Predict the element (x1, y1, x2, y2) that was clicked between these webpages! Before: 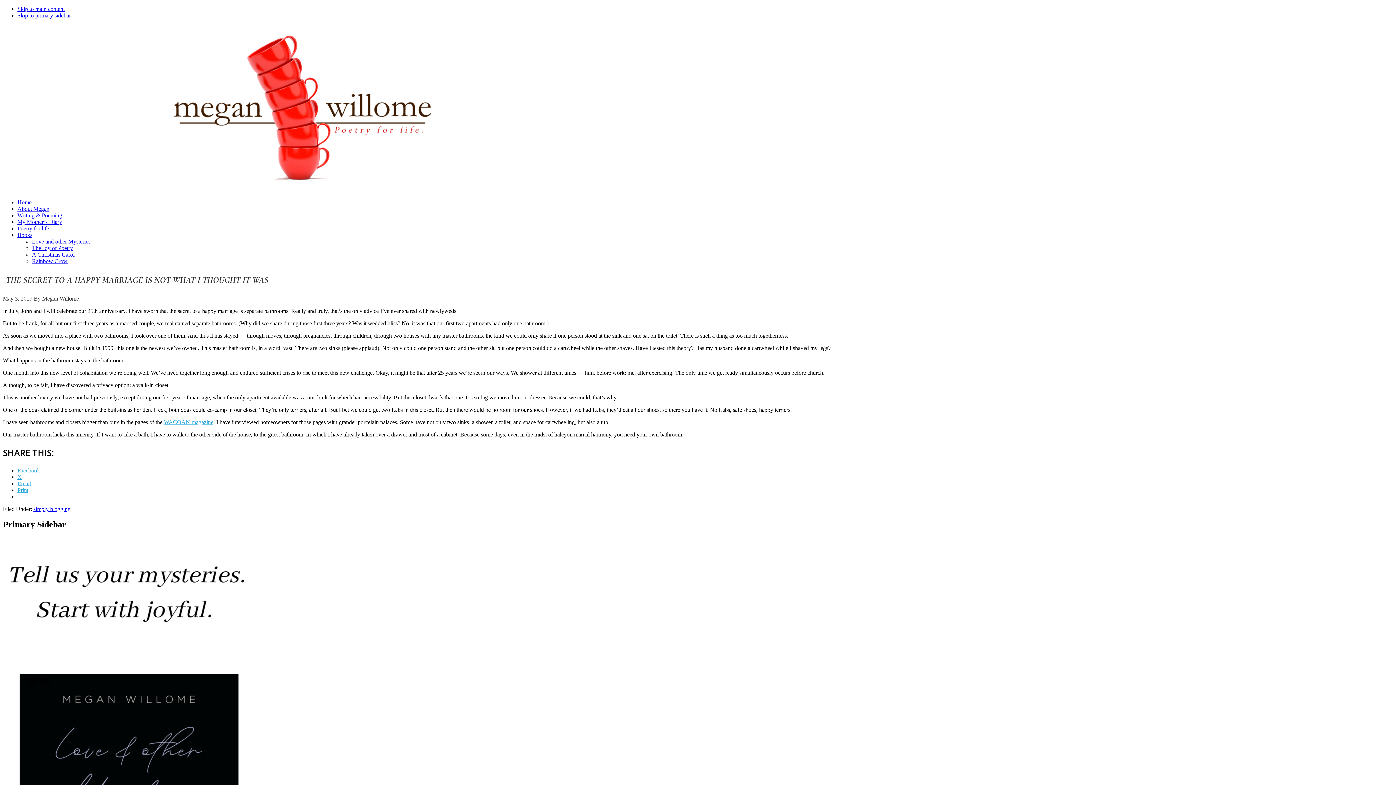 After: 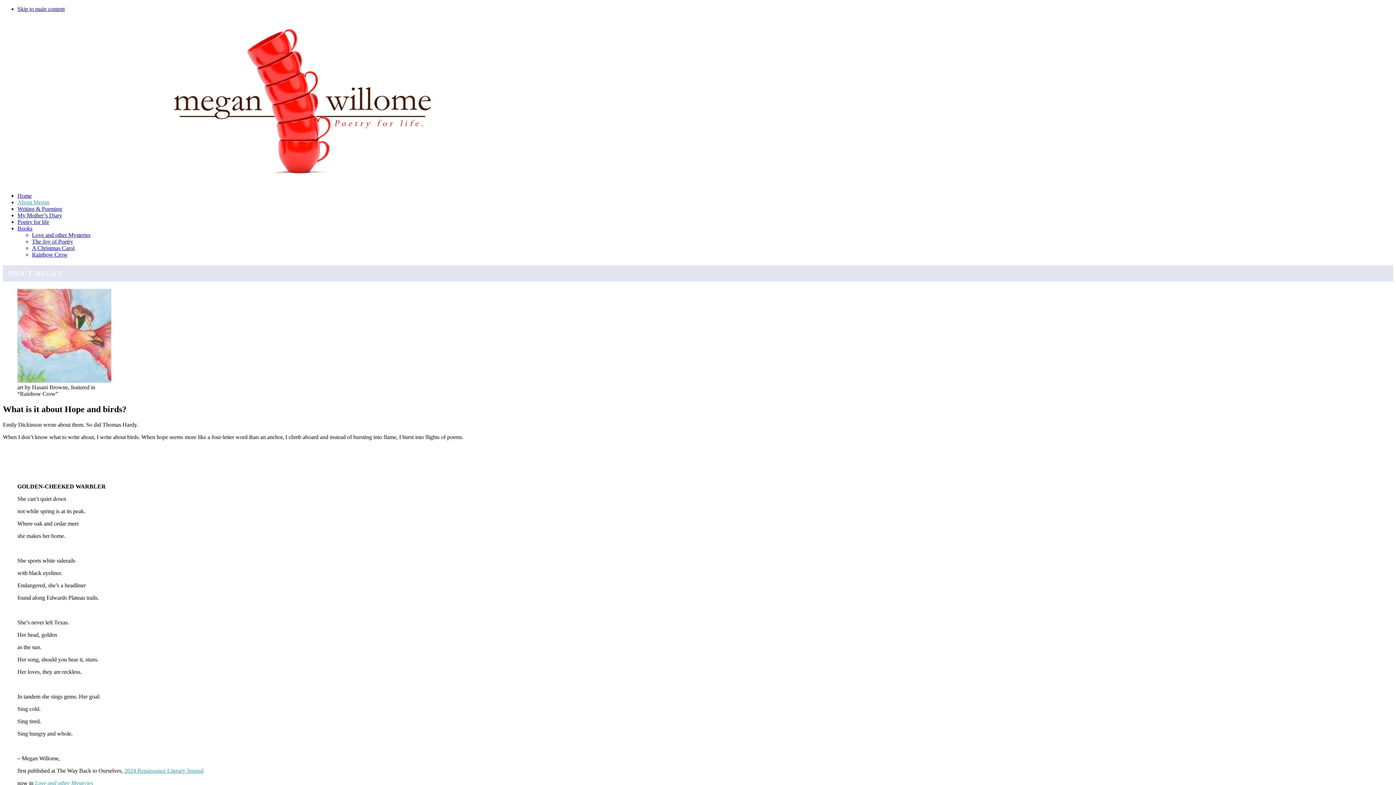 Action: bbox: (17, 205, 49, 212) label: About Megan